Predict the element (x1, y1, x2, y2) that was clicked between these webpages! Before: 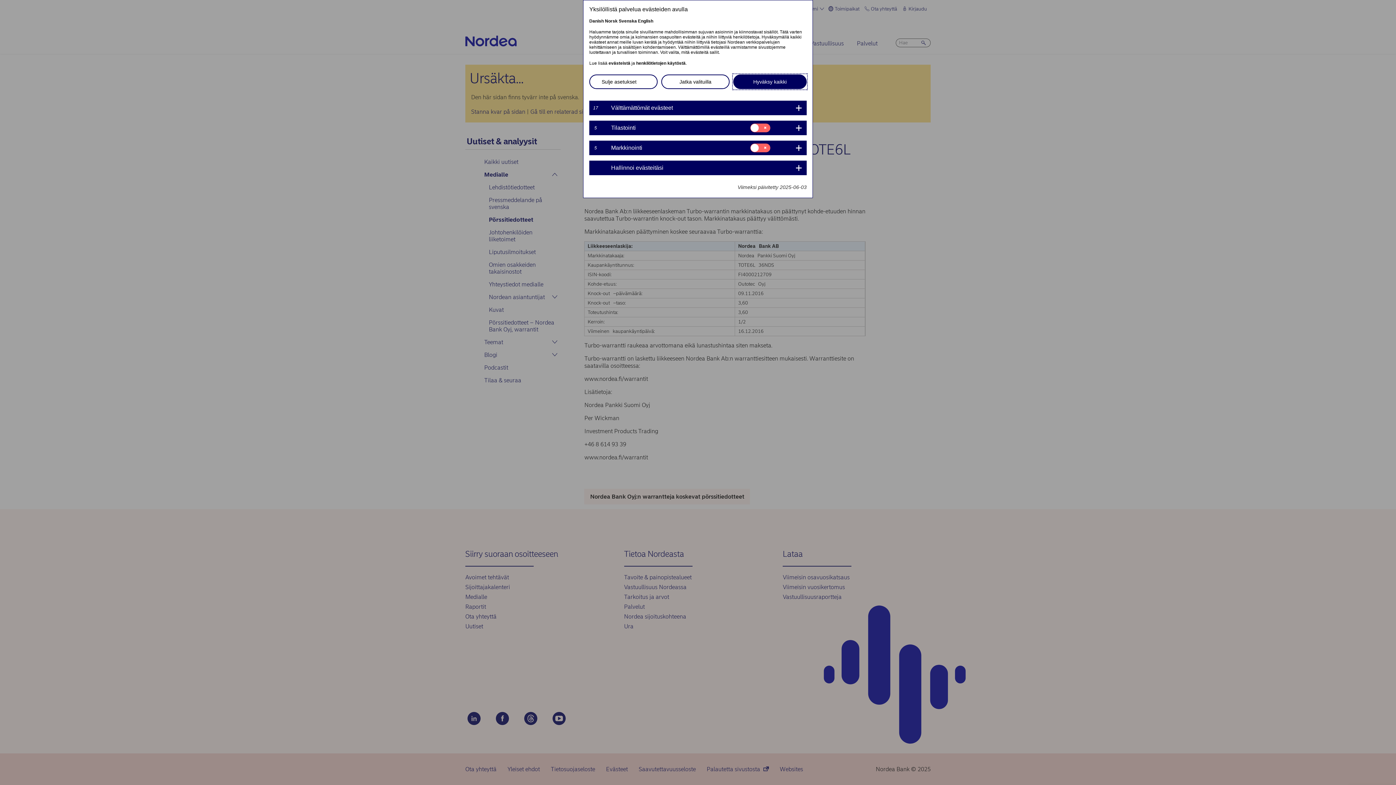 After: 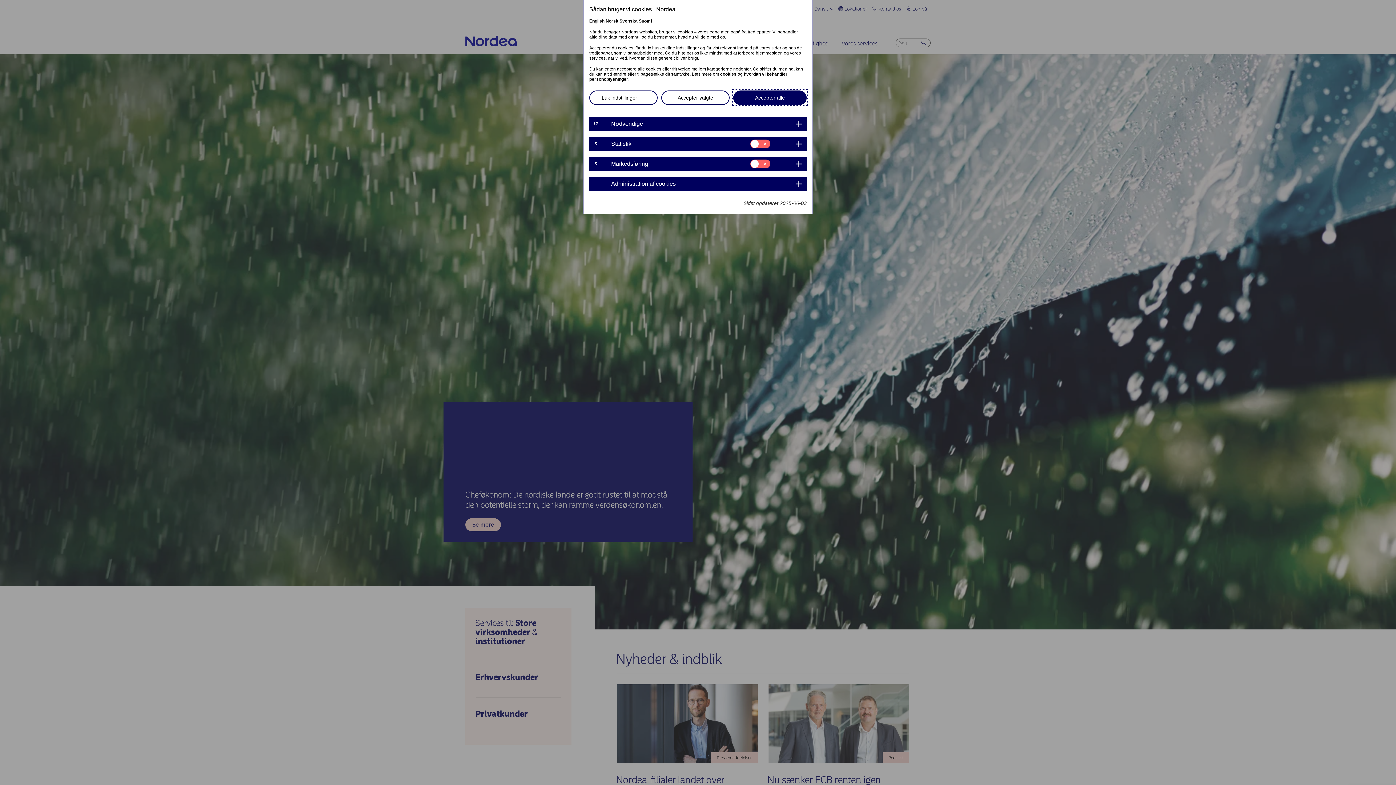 Action: label: Danish bbox: (589, 18, 604, 23)